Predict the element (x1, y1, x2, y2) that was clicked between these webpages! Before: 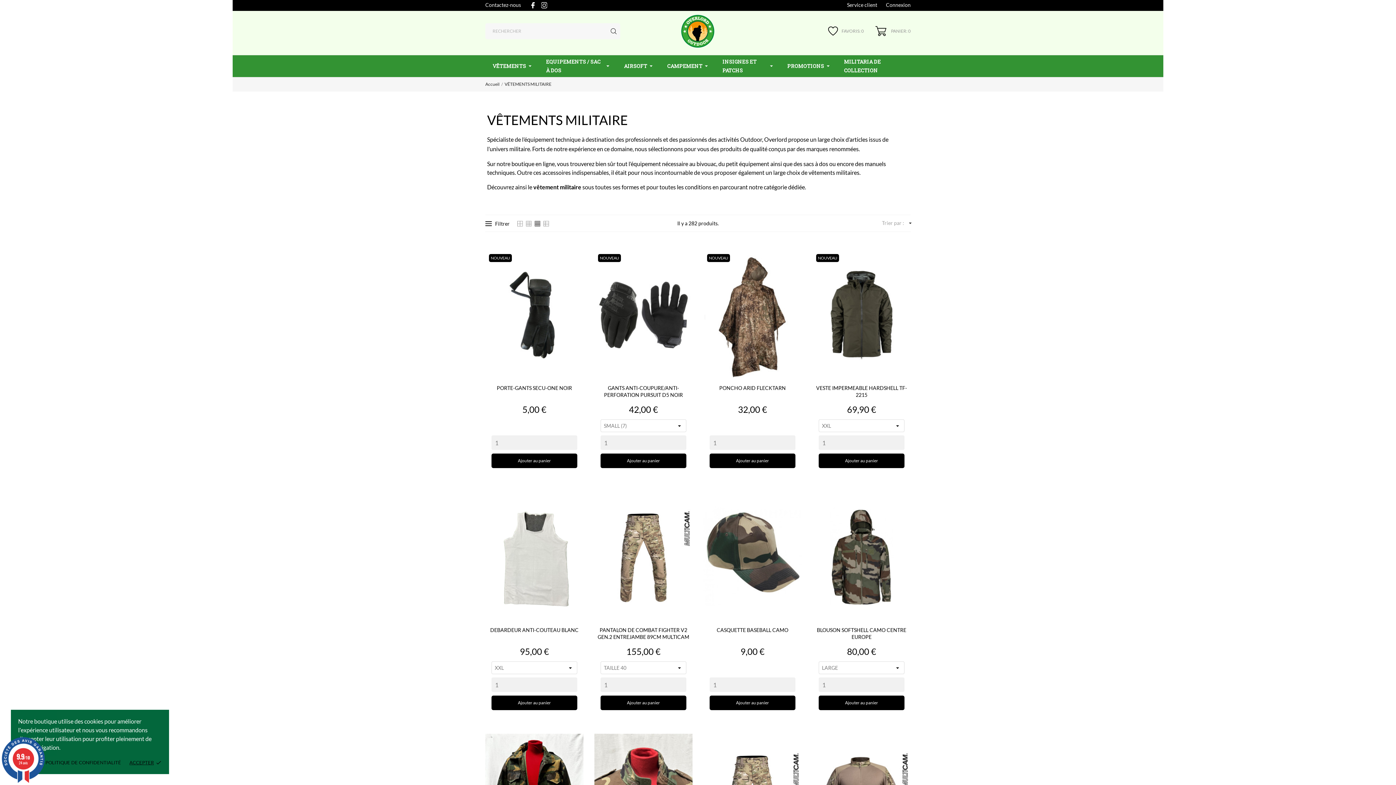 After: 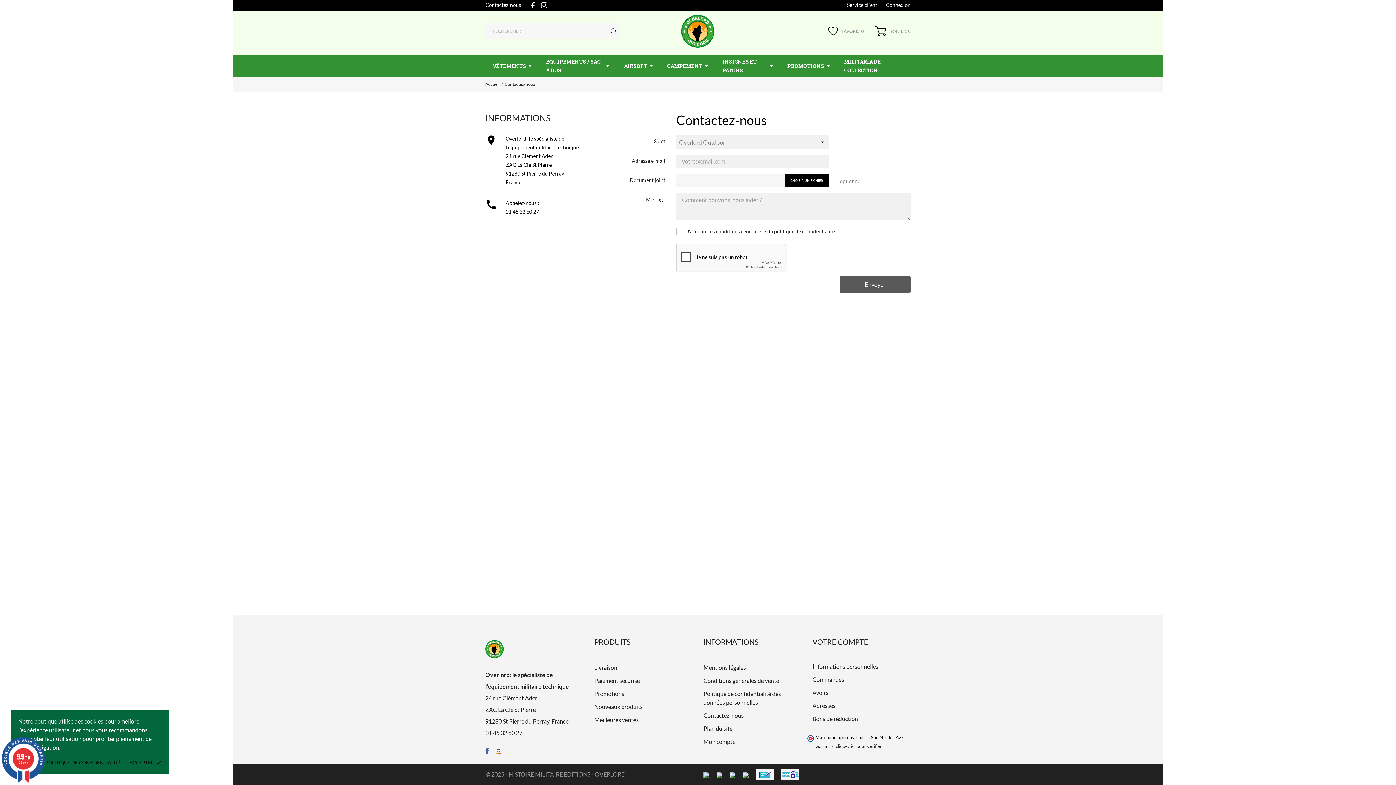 Action: bbox: (485, 1, 521, 8) label: Contactez-nous